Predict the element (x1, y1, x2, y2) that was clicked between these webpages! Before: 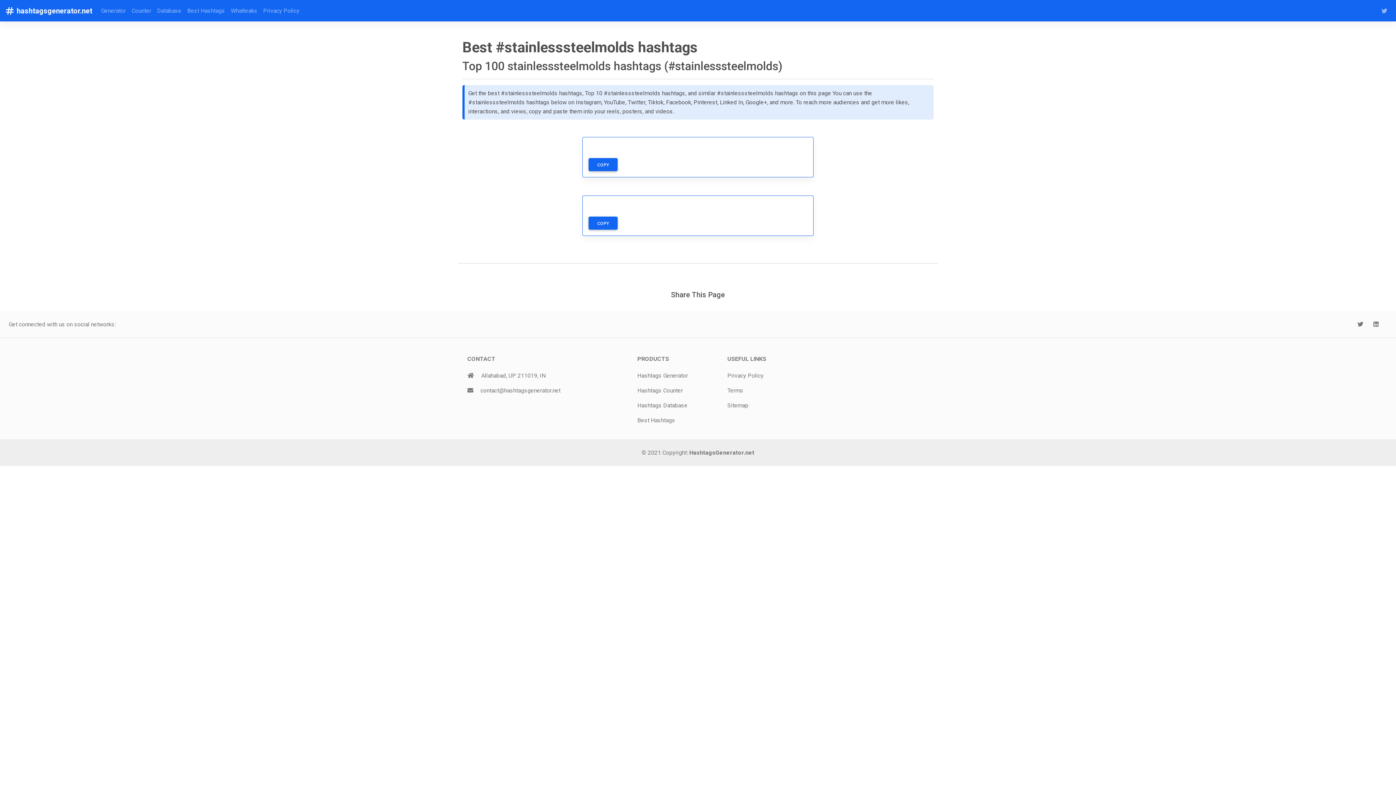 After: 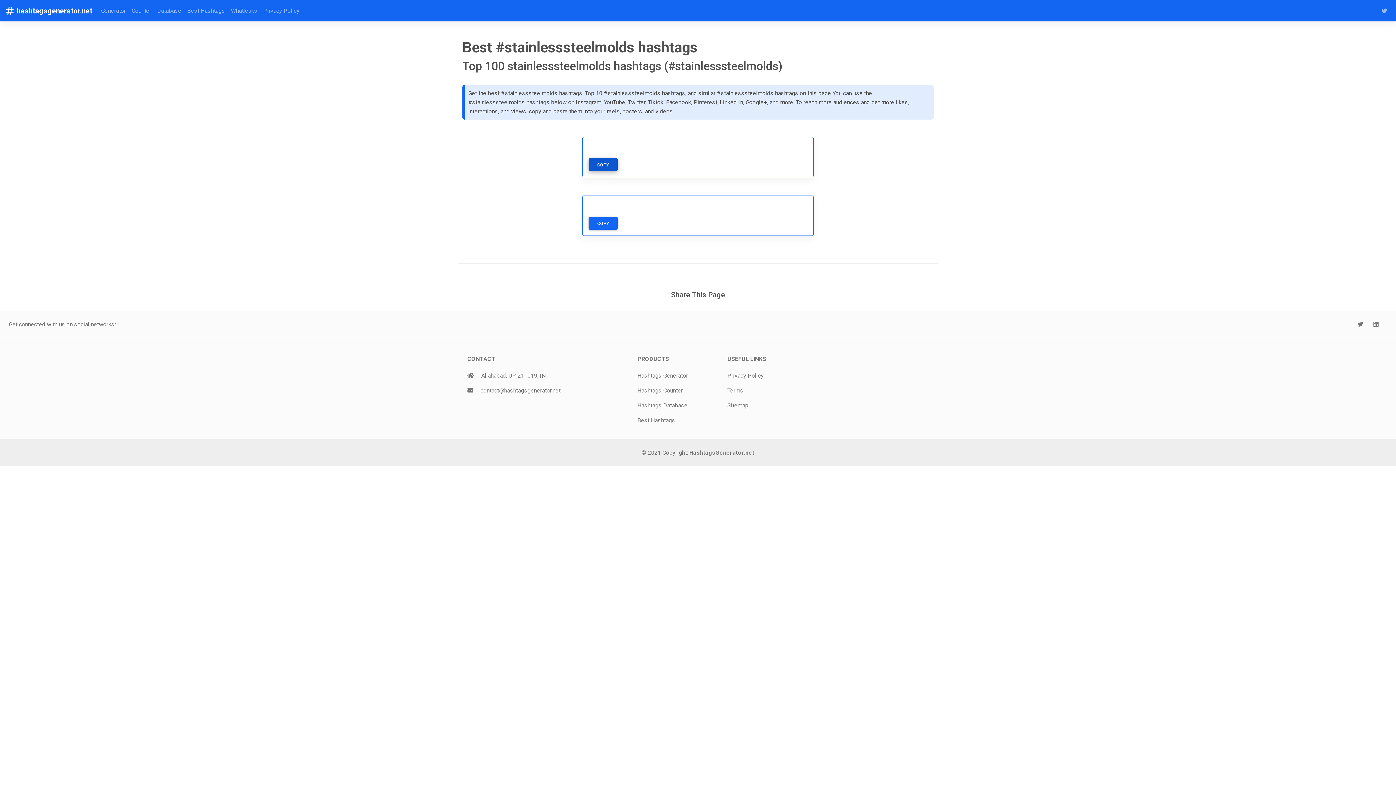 Action: label: COPY bbox: (588, 158, 617, 171)